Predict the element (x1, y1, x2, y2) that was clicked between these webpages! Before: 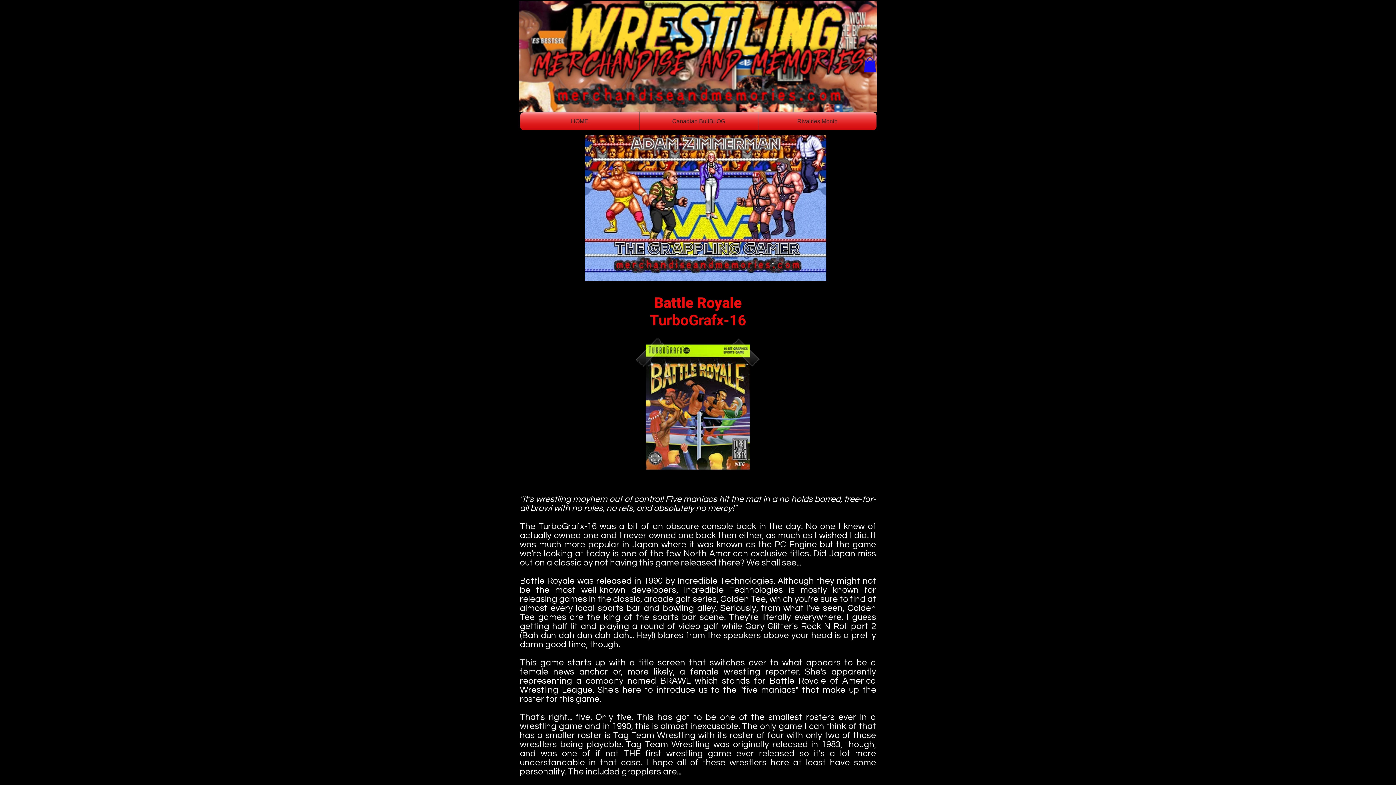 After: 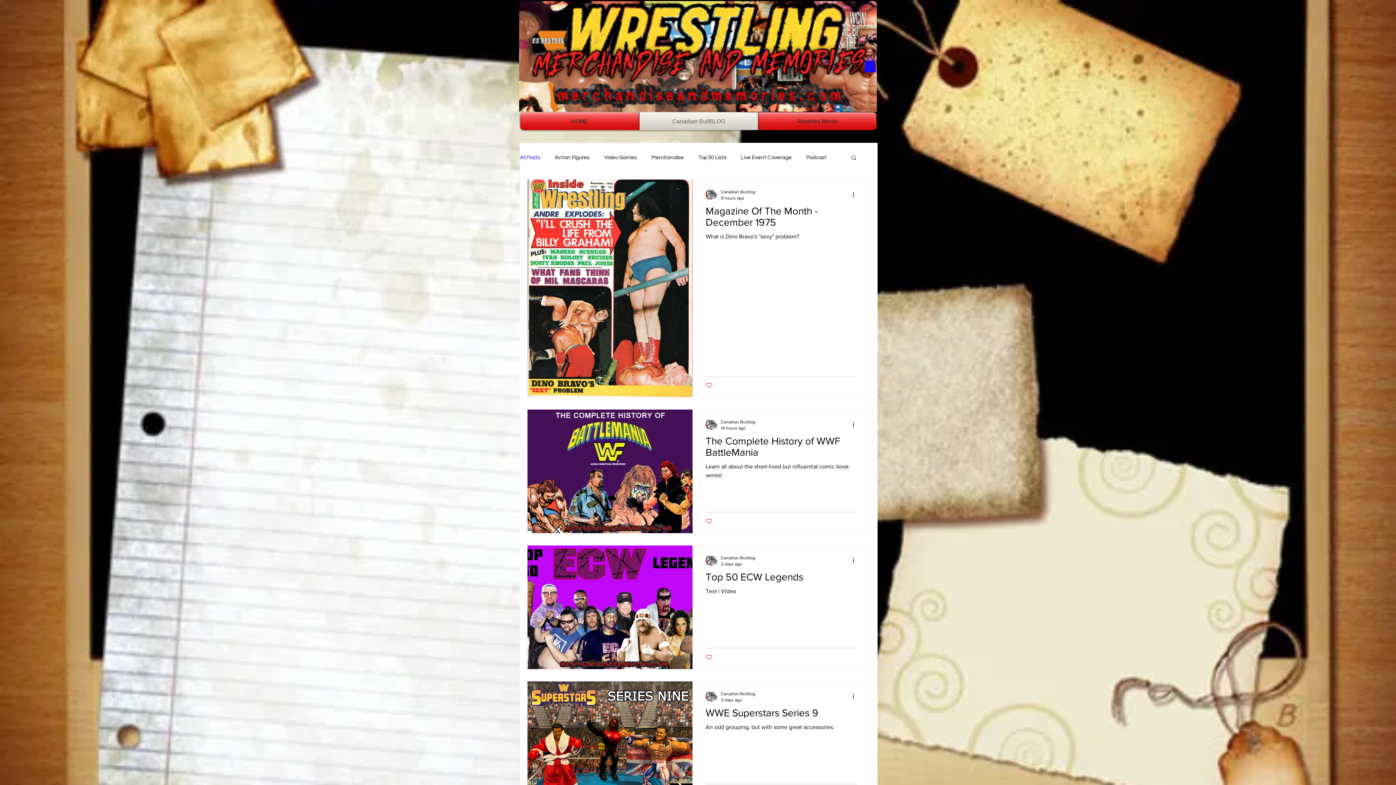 Action: bbox: (639, 112, 758, 130) label: Canadian BullBLOG